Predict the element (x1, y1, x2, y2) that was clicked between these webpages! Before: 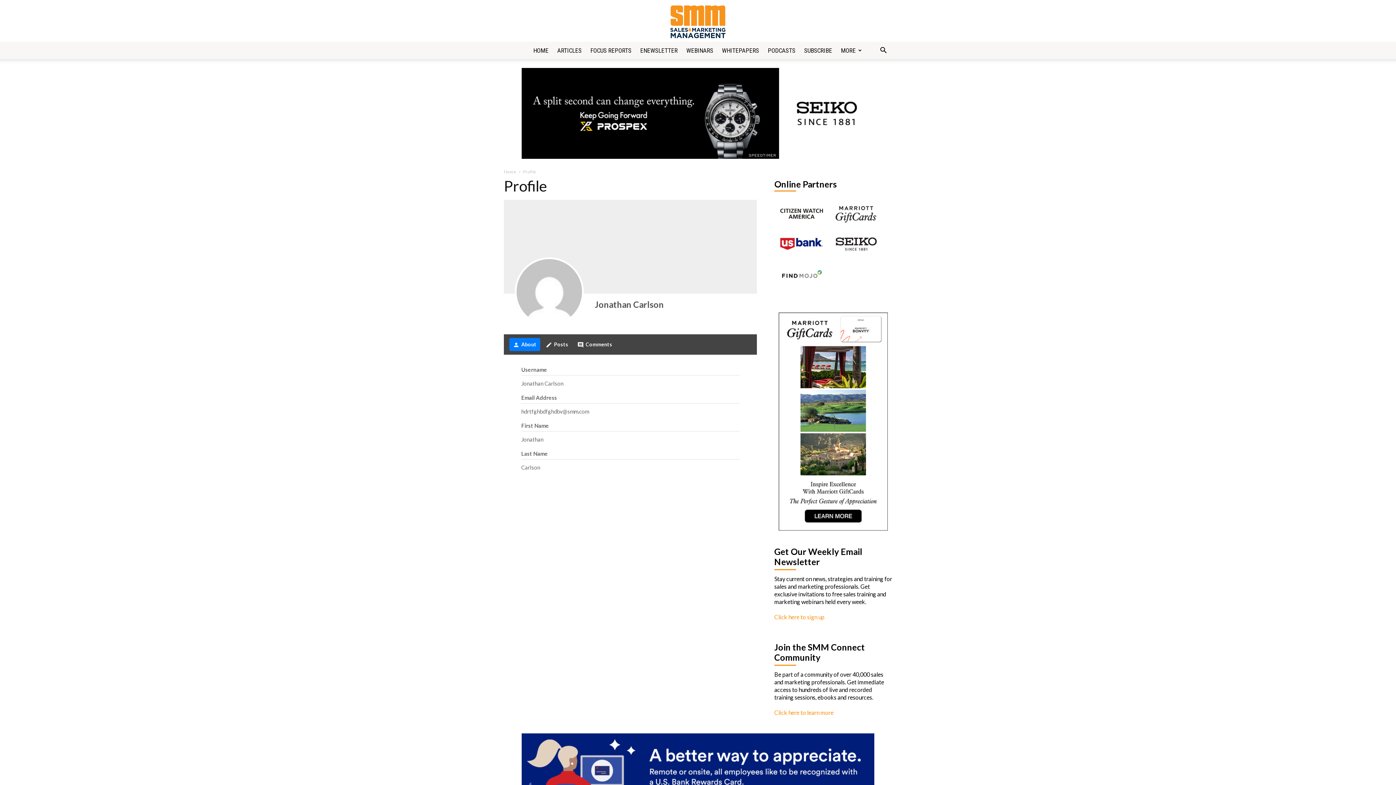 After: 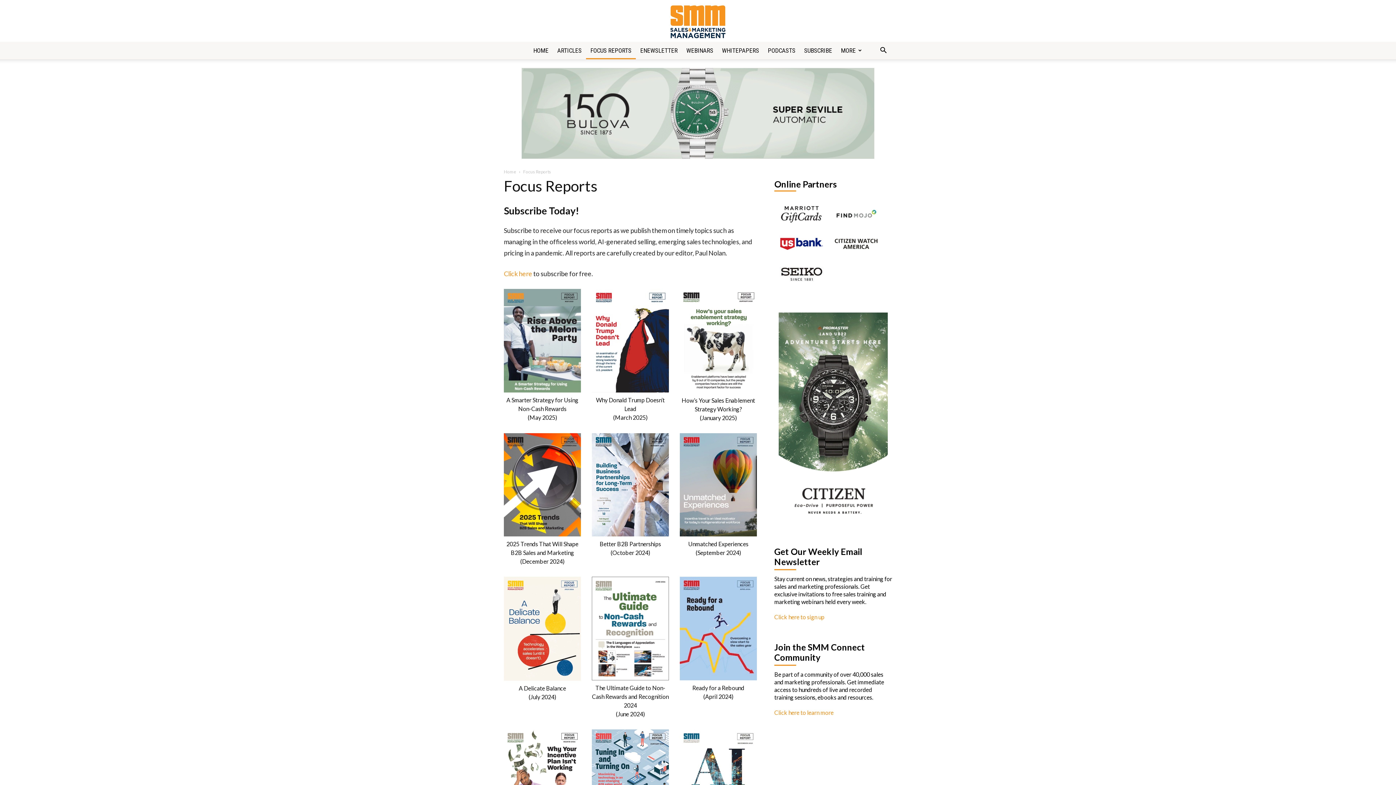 Action: label: FOCUS REPORTS bbox: (586, 41, 636, 59)